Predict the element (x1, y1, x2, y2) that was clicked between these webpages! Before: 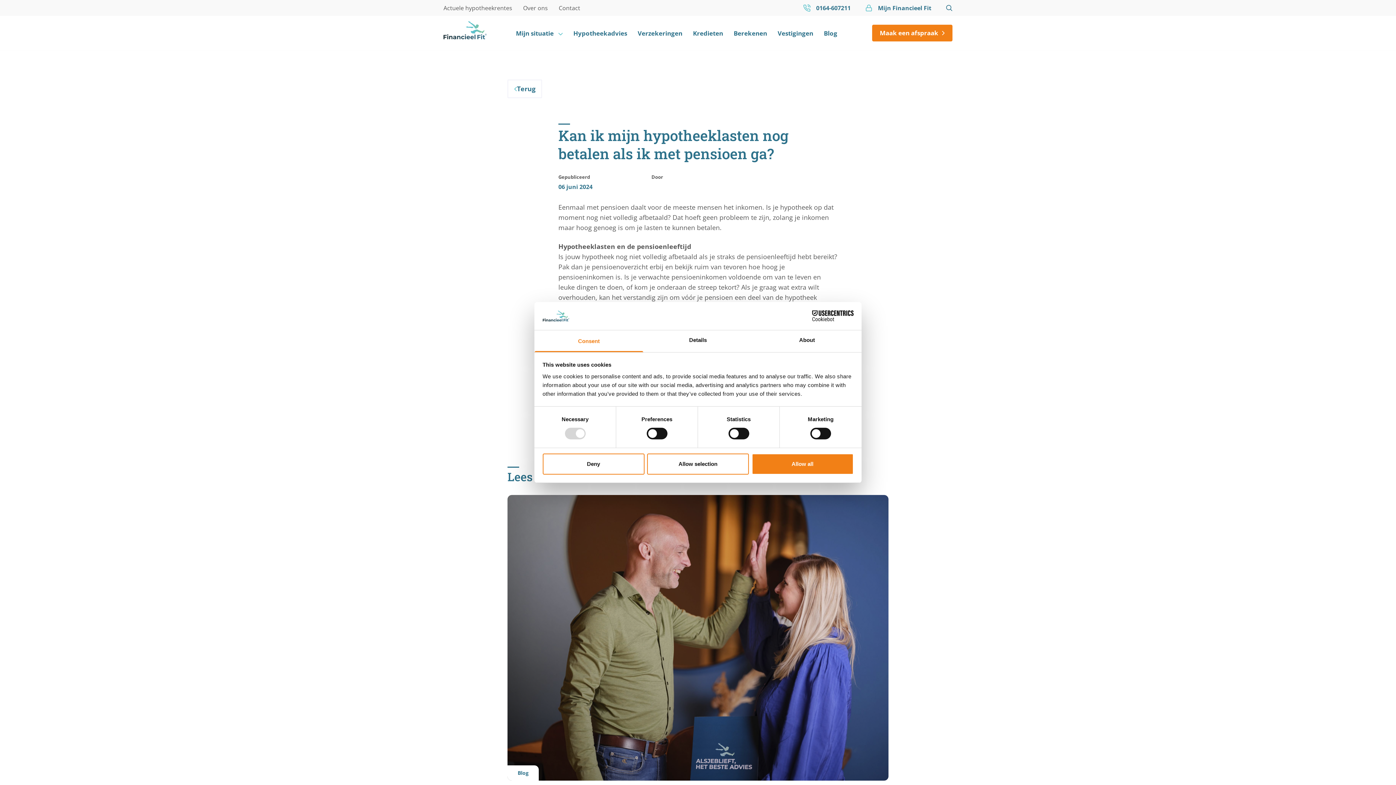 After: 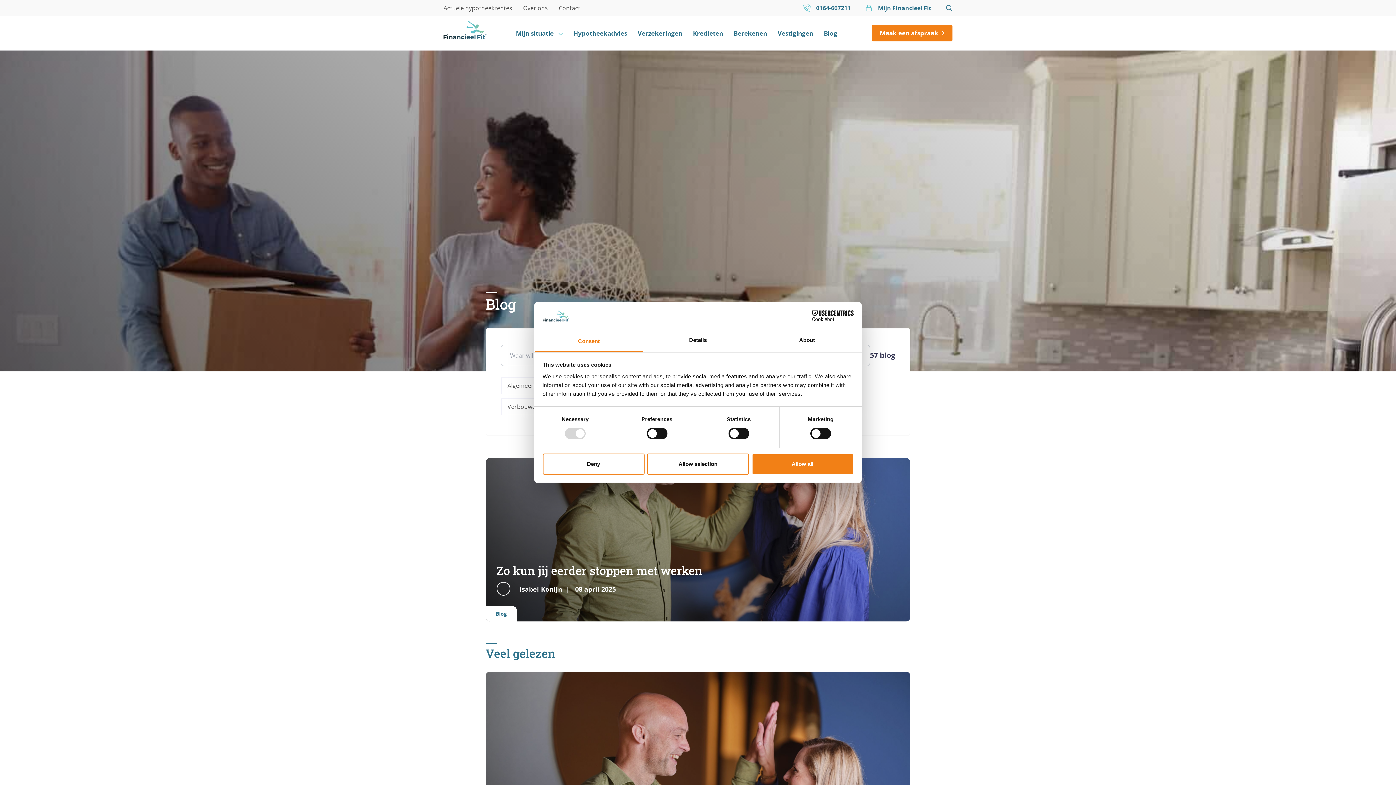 Action: bbox: (824, 29, 837, 37) label: Blog